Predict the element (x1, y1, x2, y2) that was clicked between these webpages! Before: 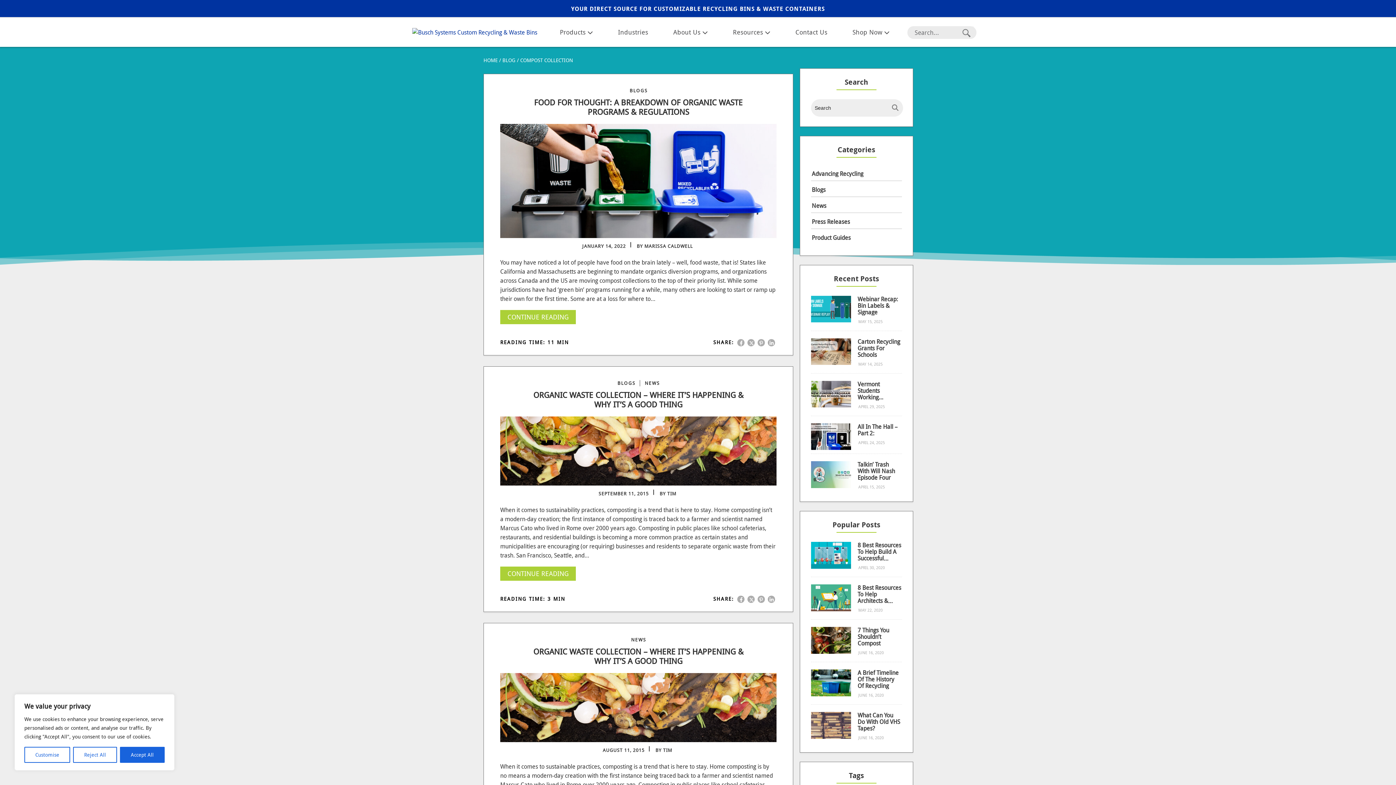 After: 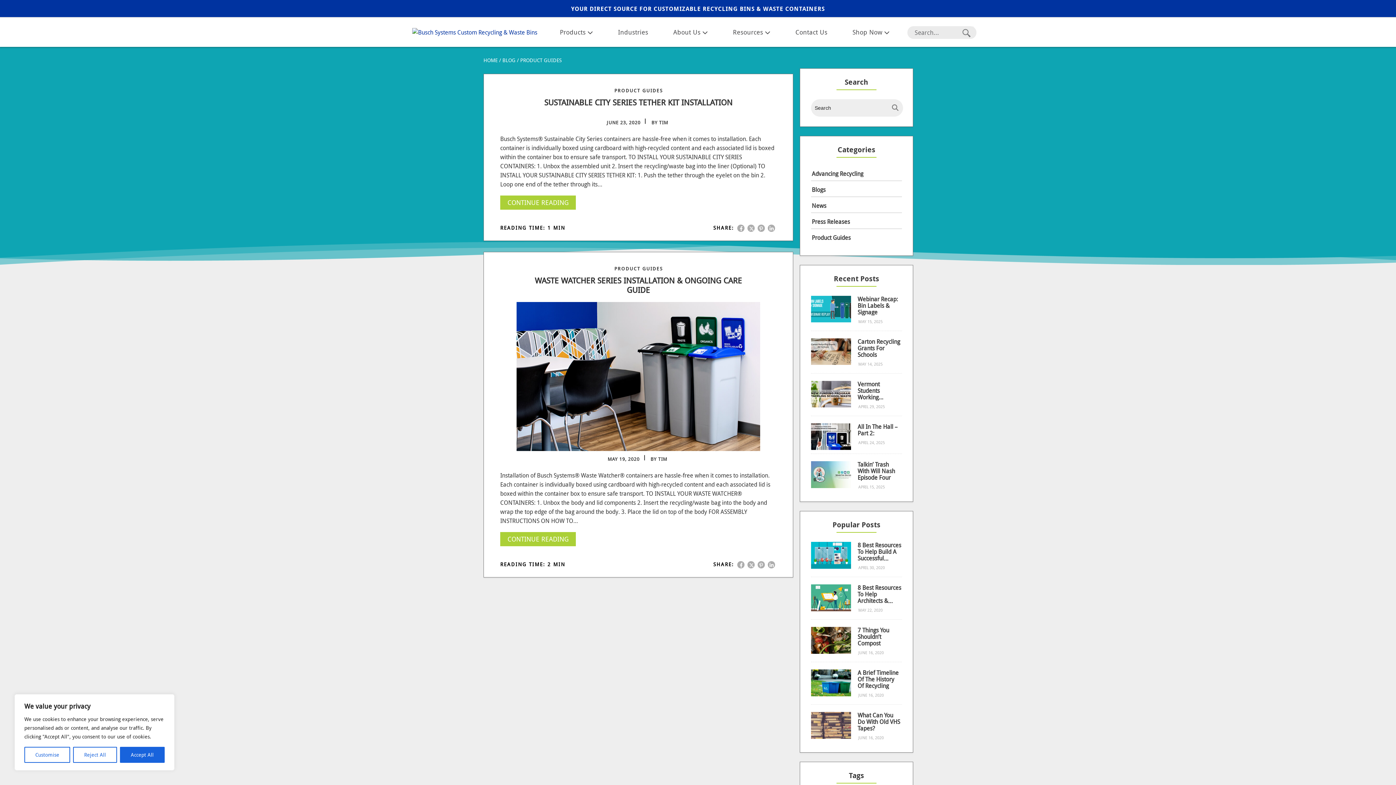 Action: label: Product Guides bbox: (812, 234, 850, 241)